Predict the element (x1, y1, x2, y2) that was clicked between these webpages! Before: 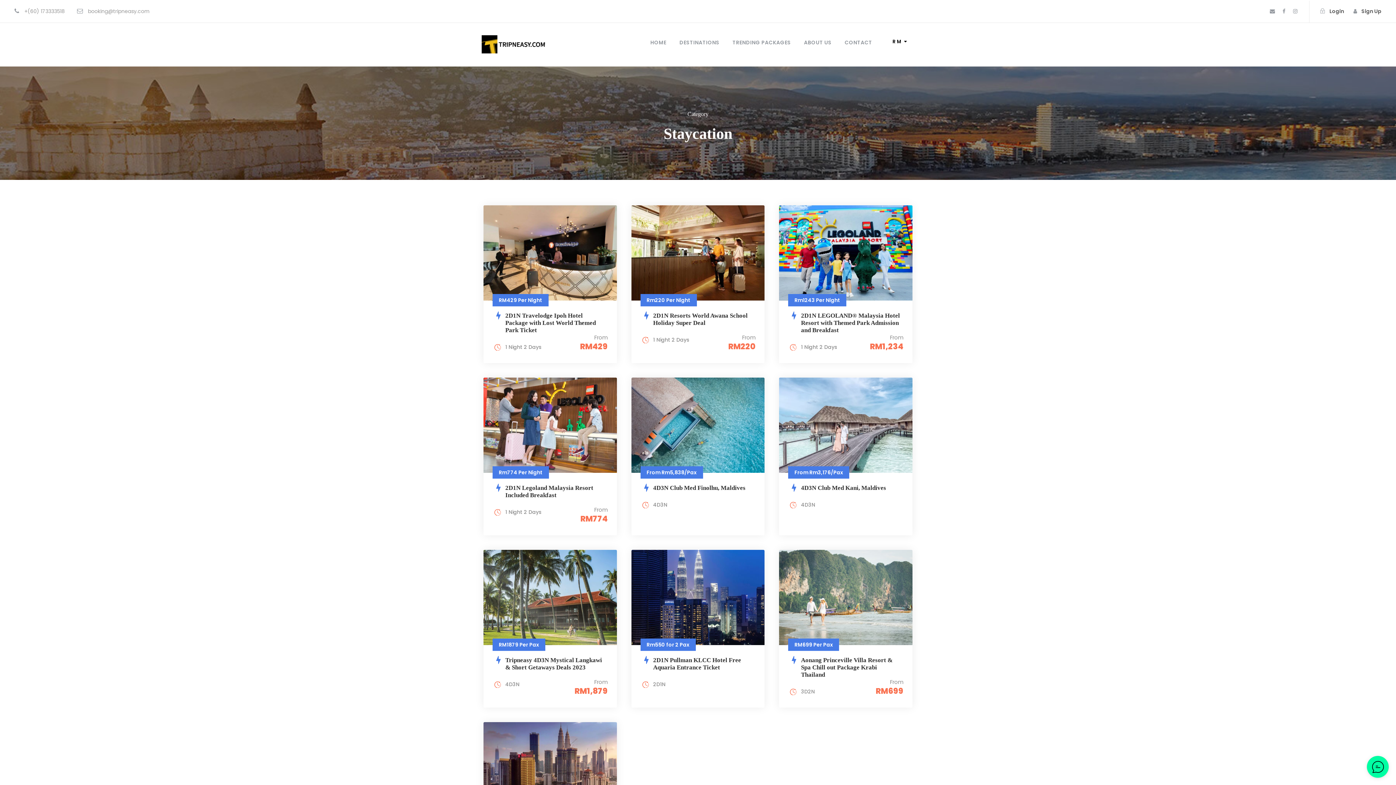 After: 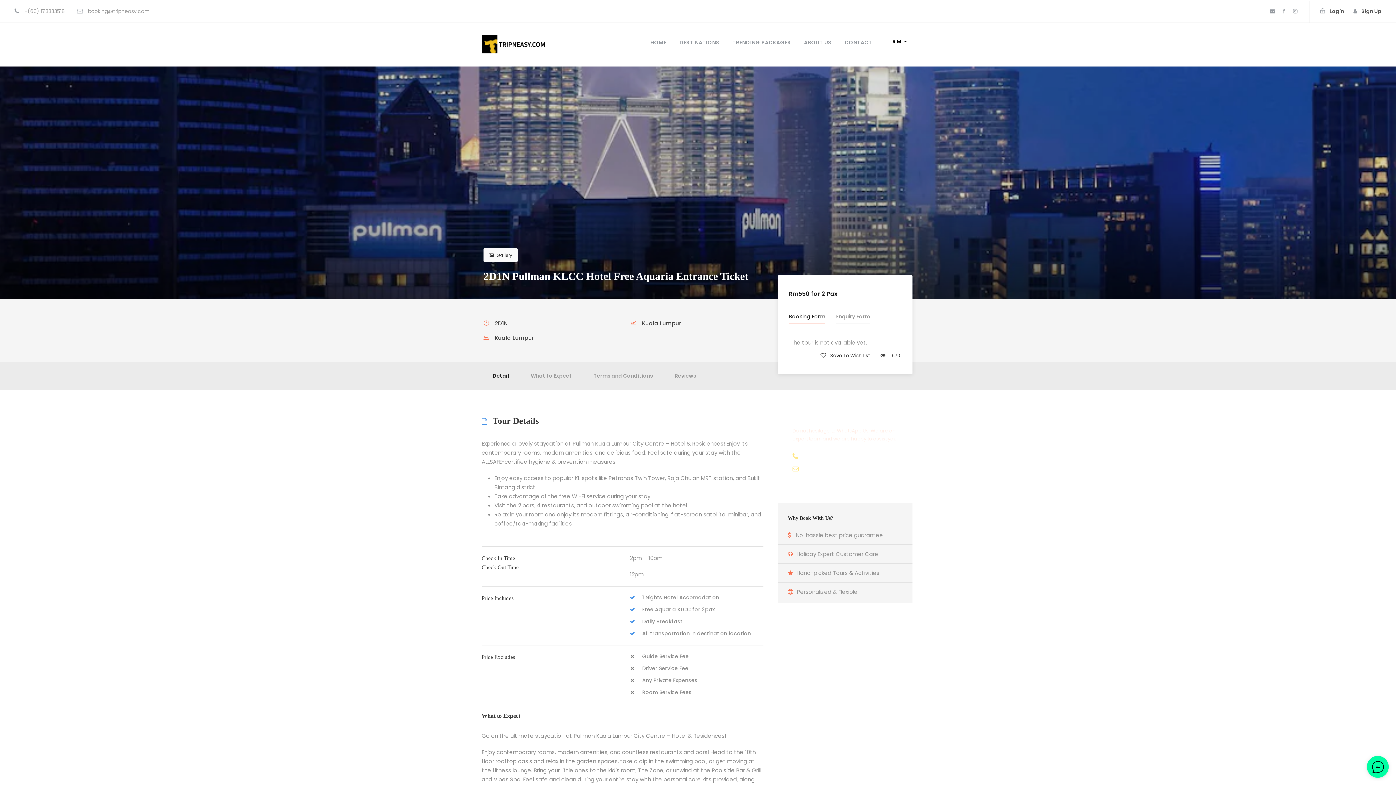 Action: bbox: (631, 593, 764, 601)